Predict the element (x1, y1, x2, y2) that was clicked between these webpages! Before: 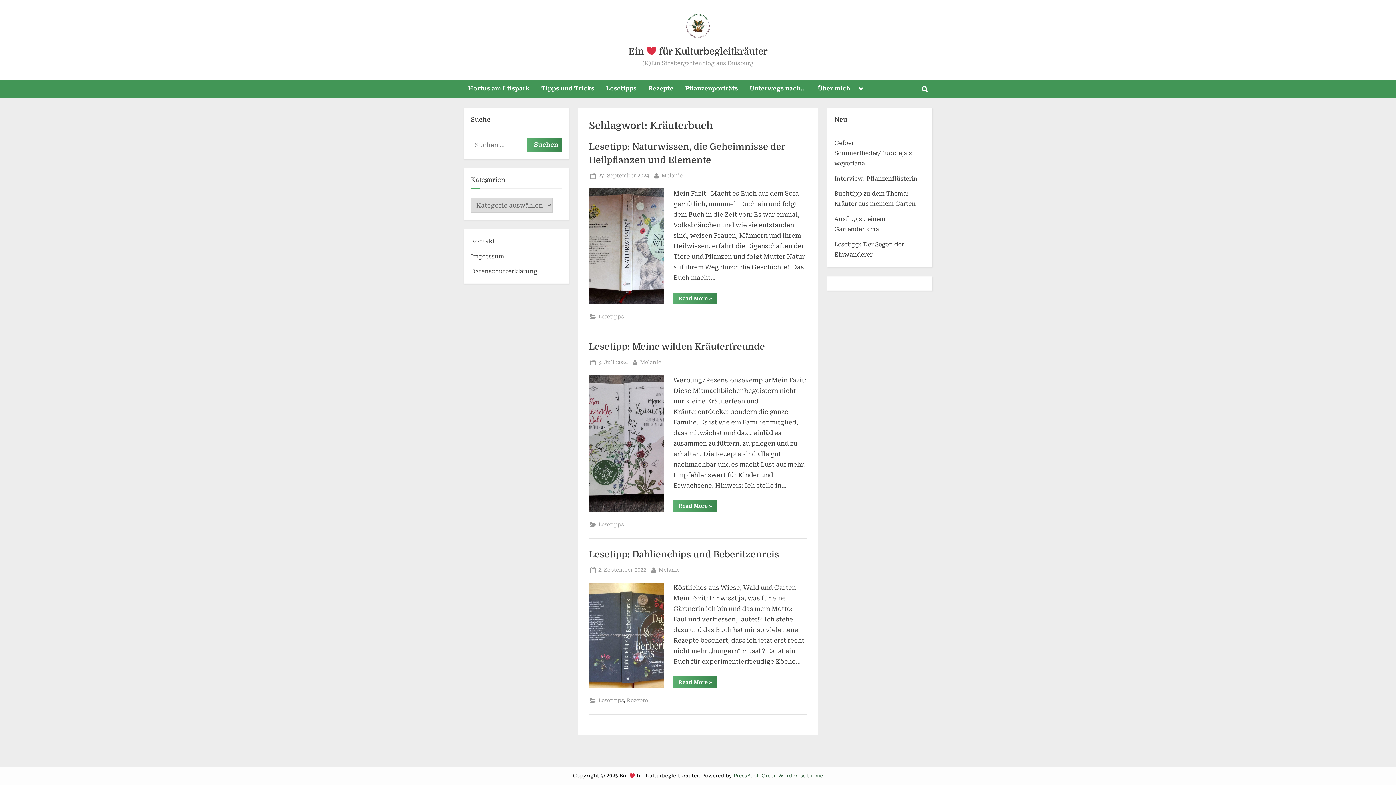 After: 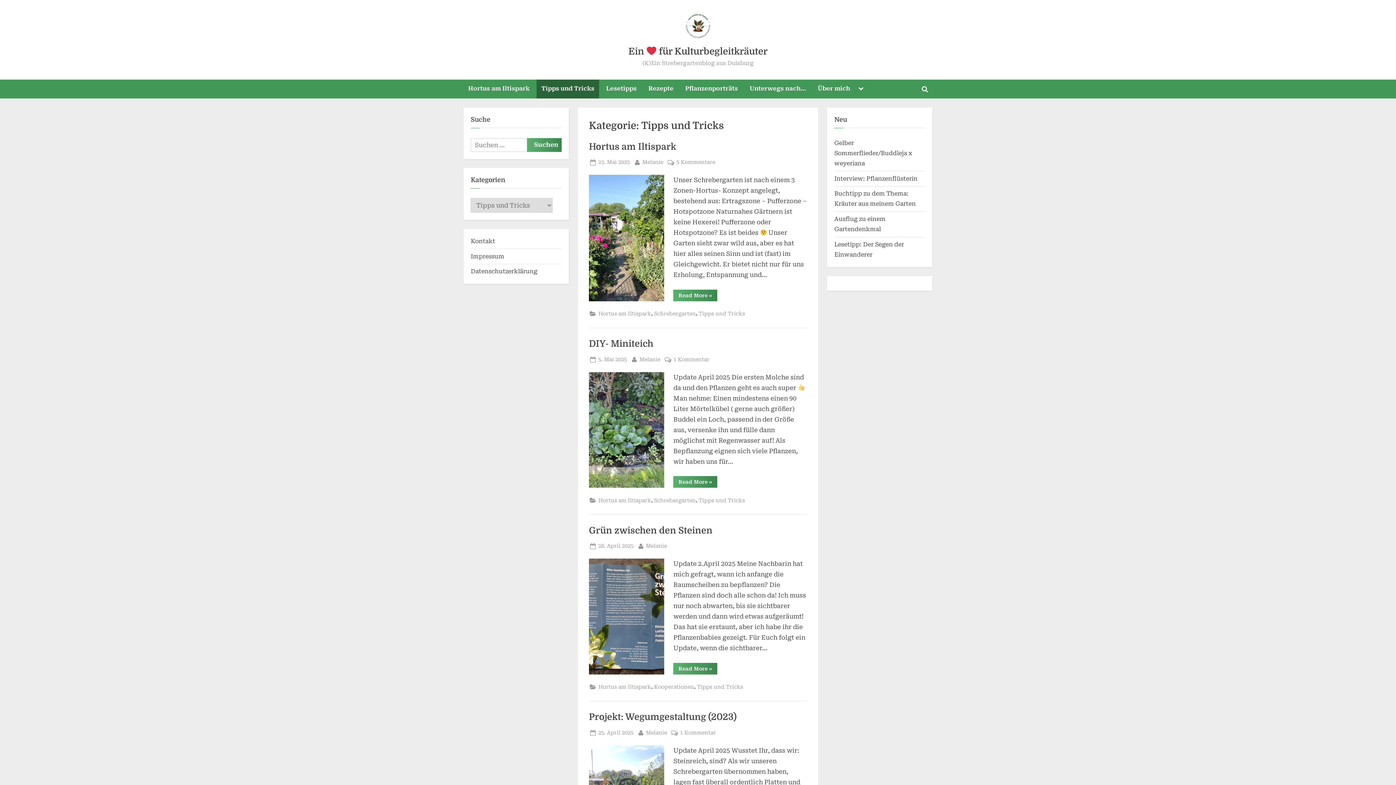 Action: bbox: (536, 79, 599, 98) label: Tipps und Tricks